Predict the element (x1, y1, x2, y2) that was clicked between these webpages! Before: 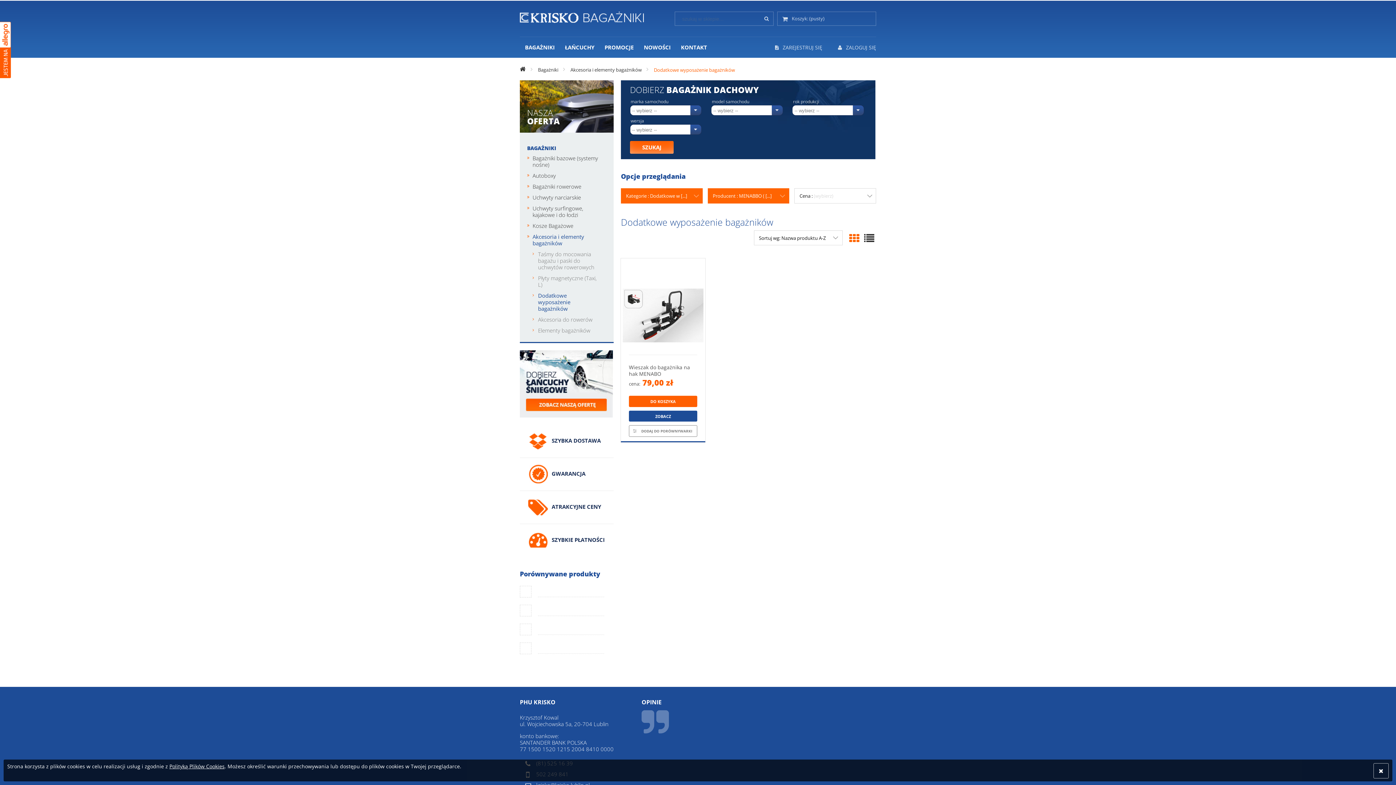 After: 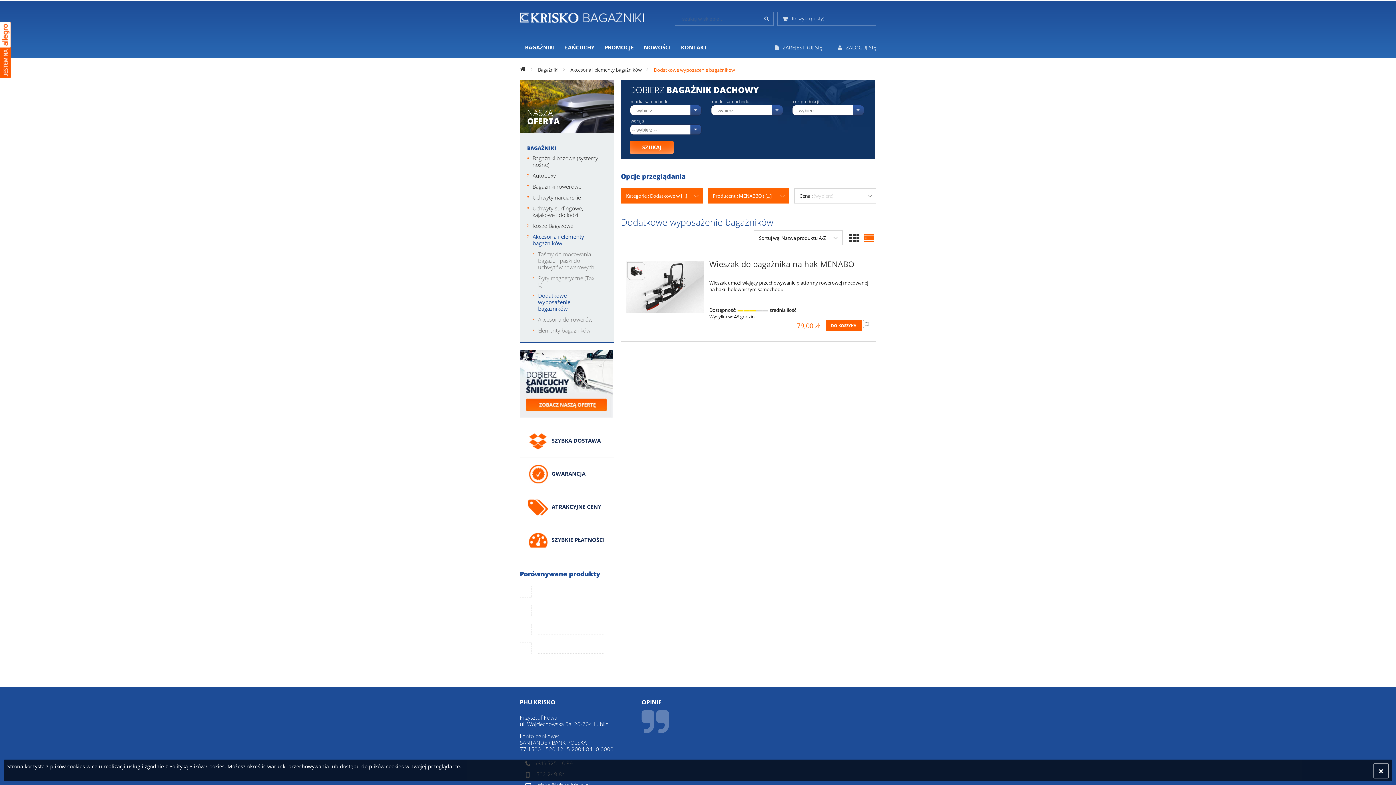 Action: bbox: (864, 231, 874, 245)